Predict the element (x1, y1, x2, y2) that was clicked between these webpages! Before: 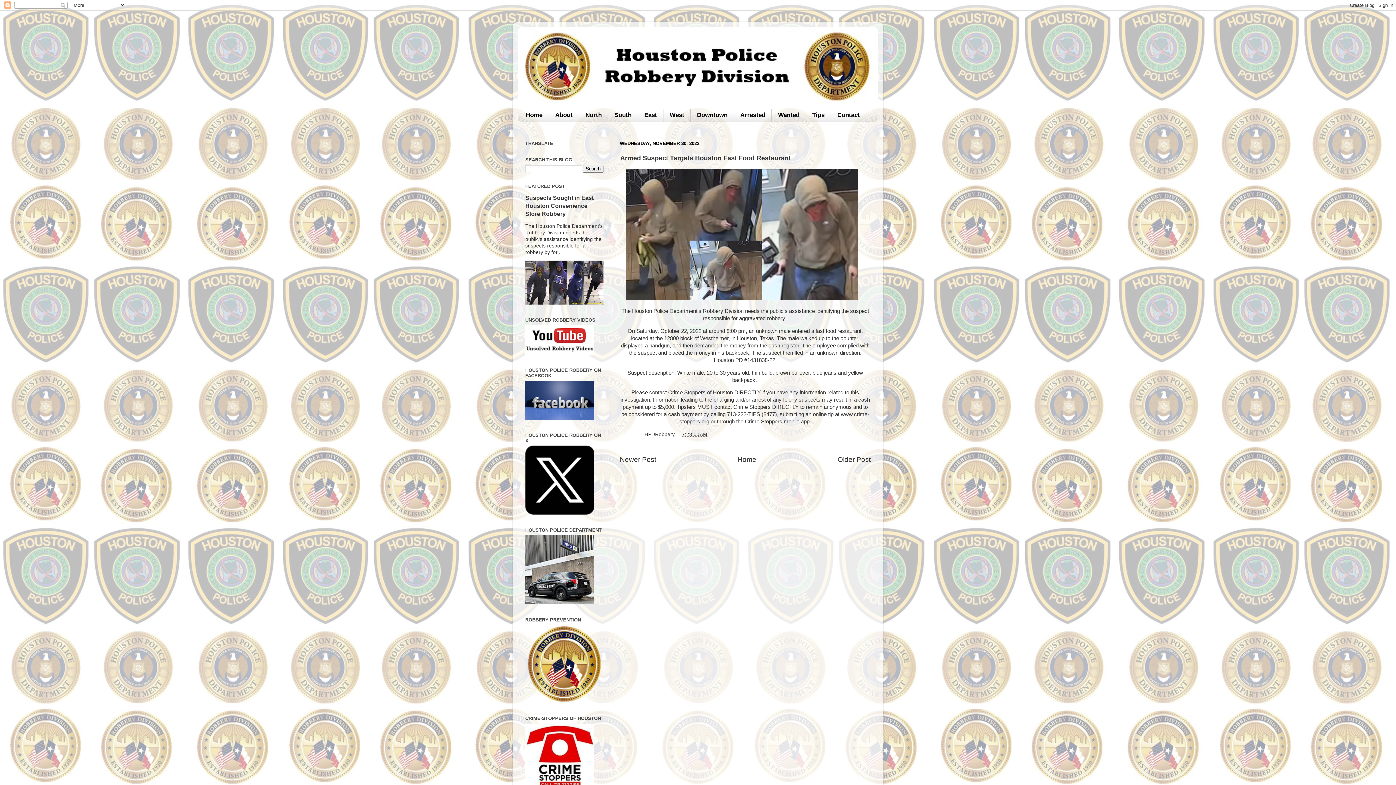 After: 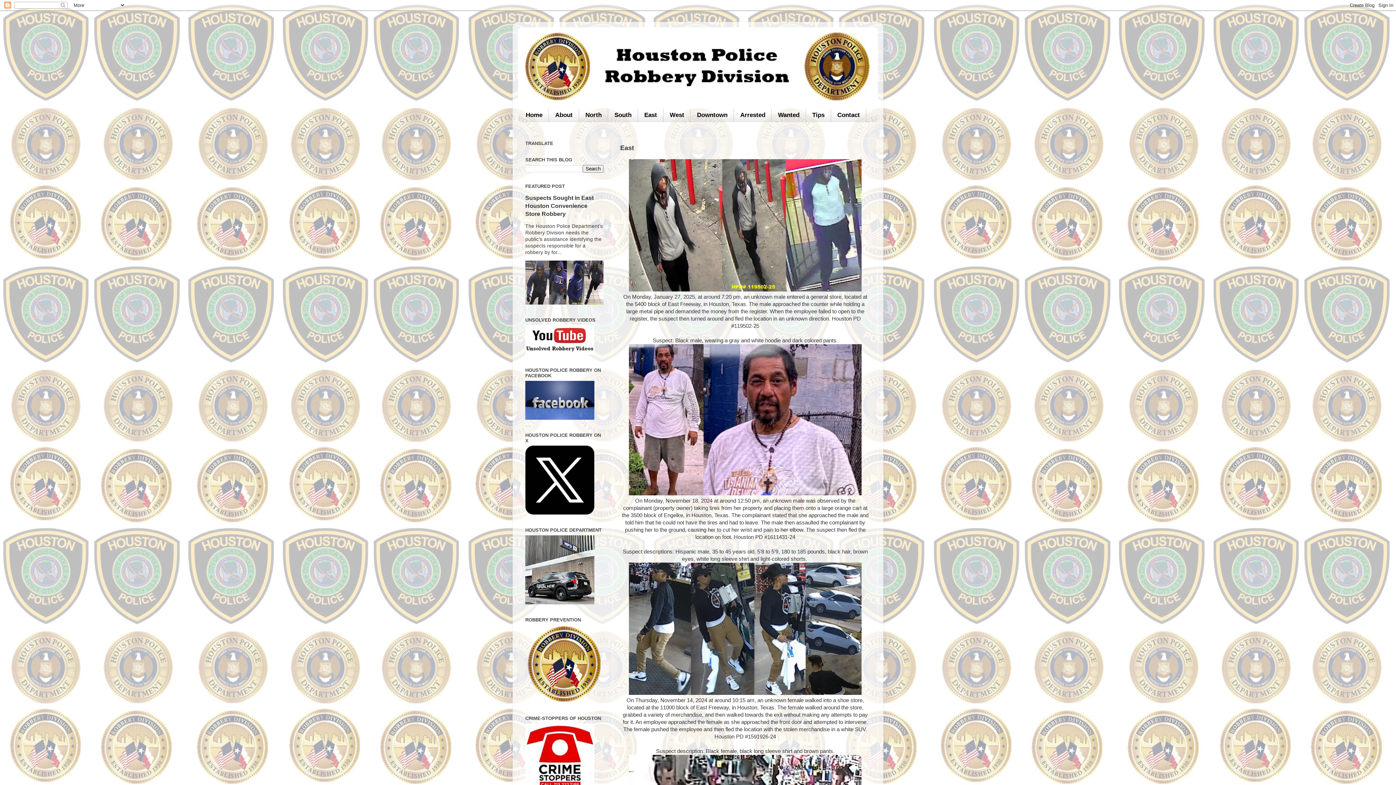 Action: bbox: (638, 108, 663, 122) label: East